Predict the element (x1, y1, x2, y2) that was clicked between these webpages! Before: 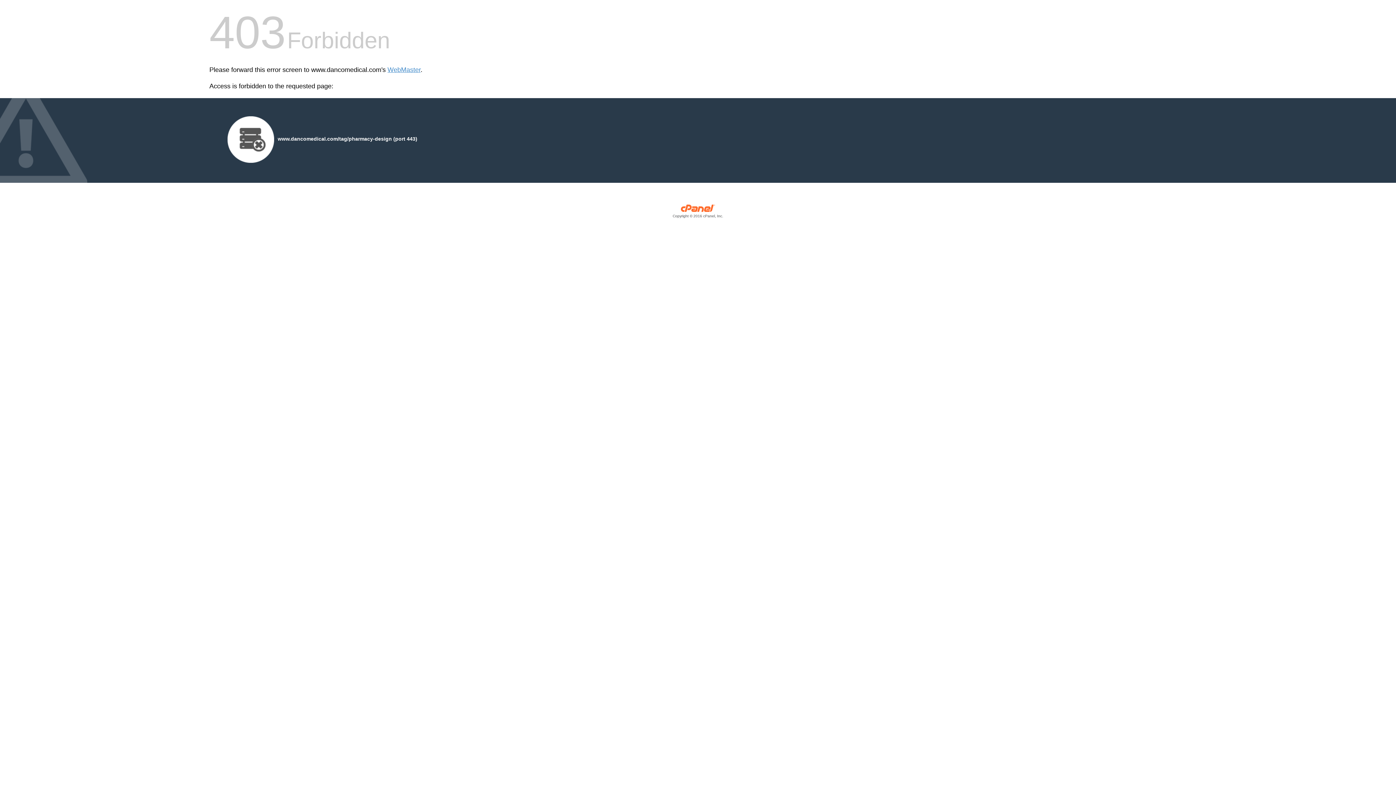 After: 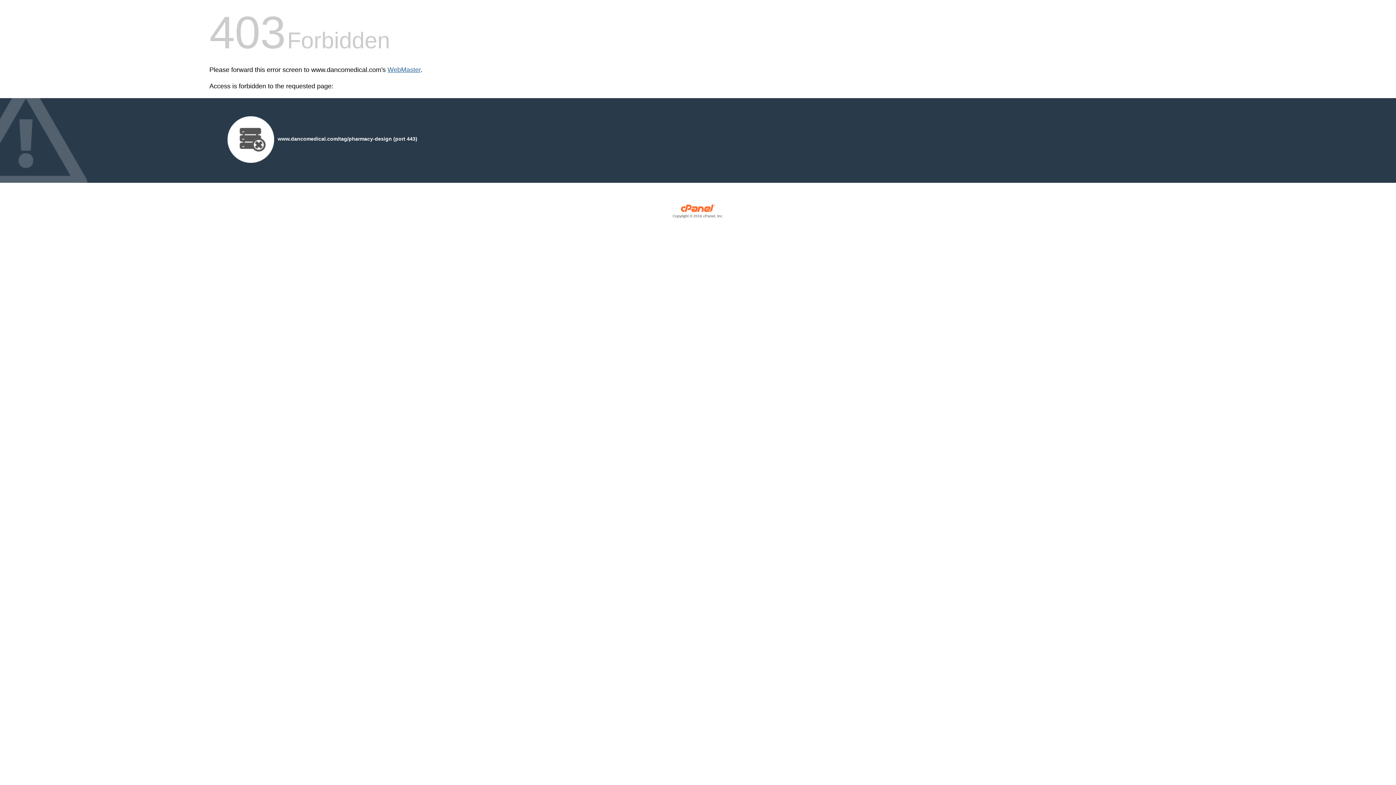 Action: bbox: (387, 66, 420, 73) label: WebMaster